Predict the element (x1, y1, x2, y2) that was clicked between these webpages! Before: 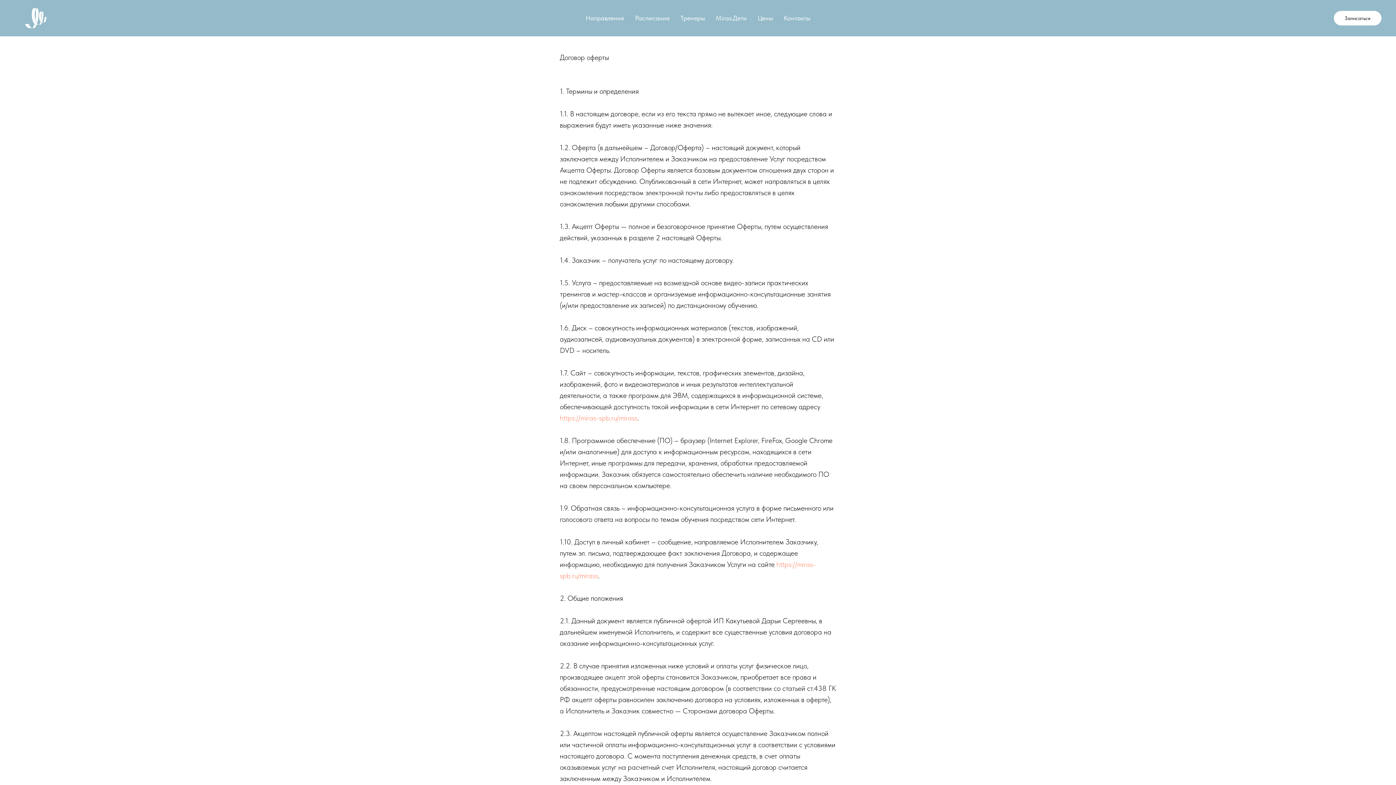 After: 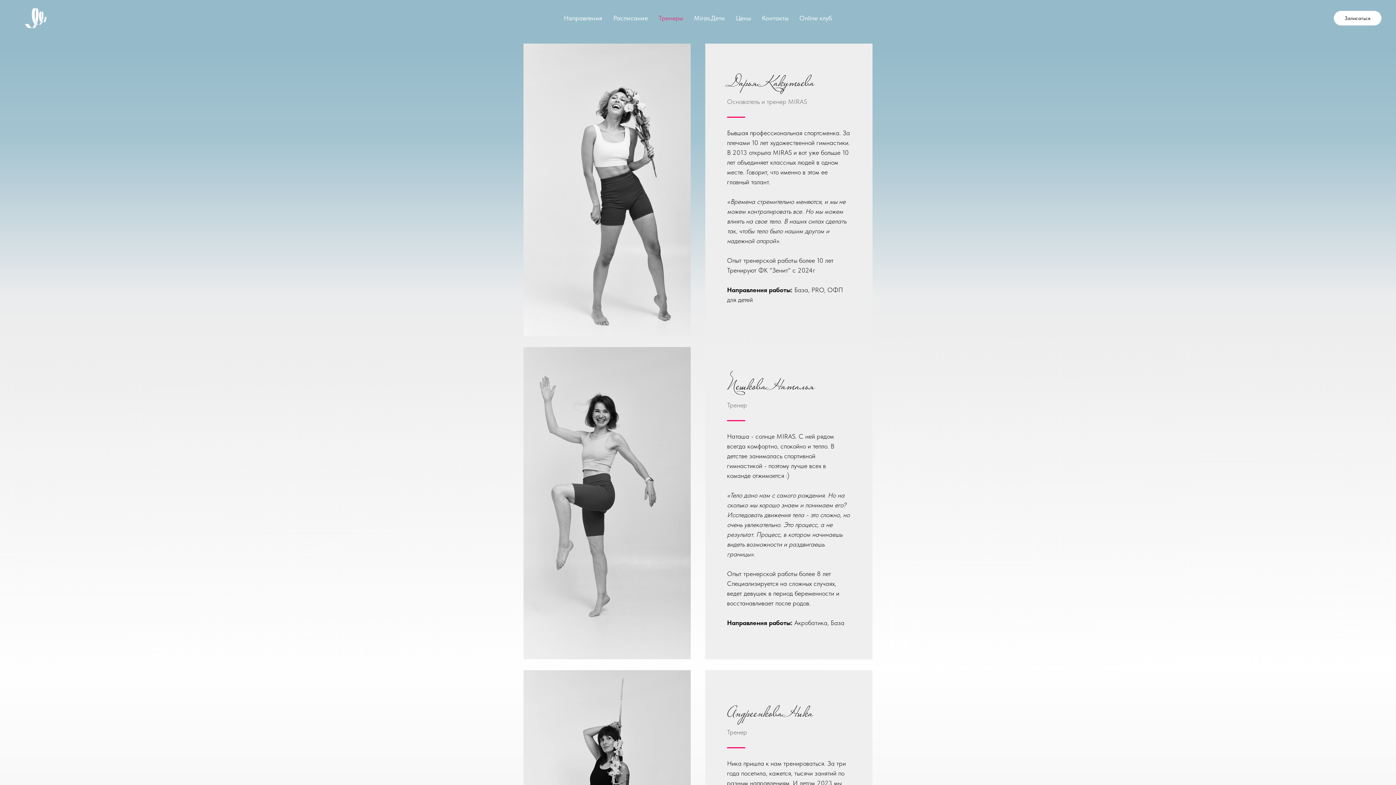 Action: label: Тренеры bbox: (680, 14, 705, 21)